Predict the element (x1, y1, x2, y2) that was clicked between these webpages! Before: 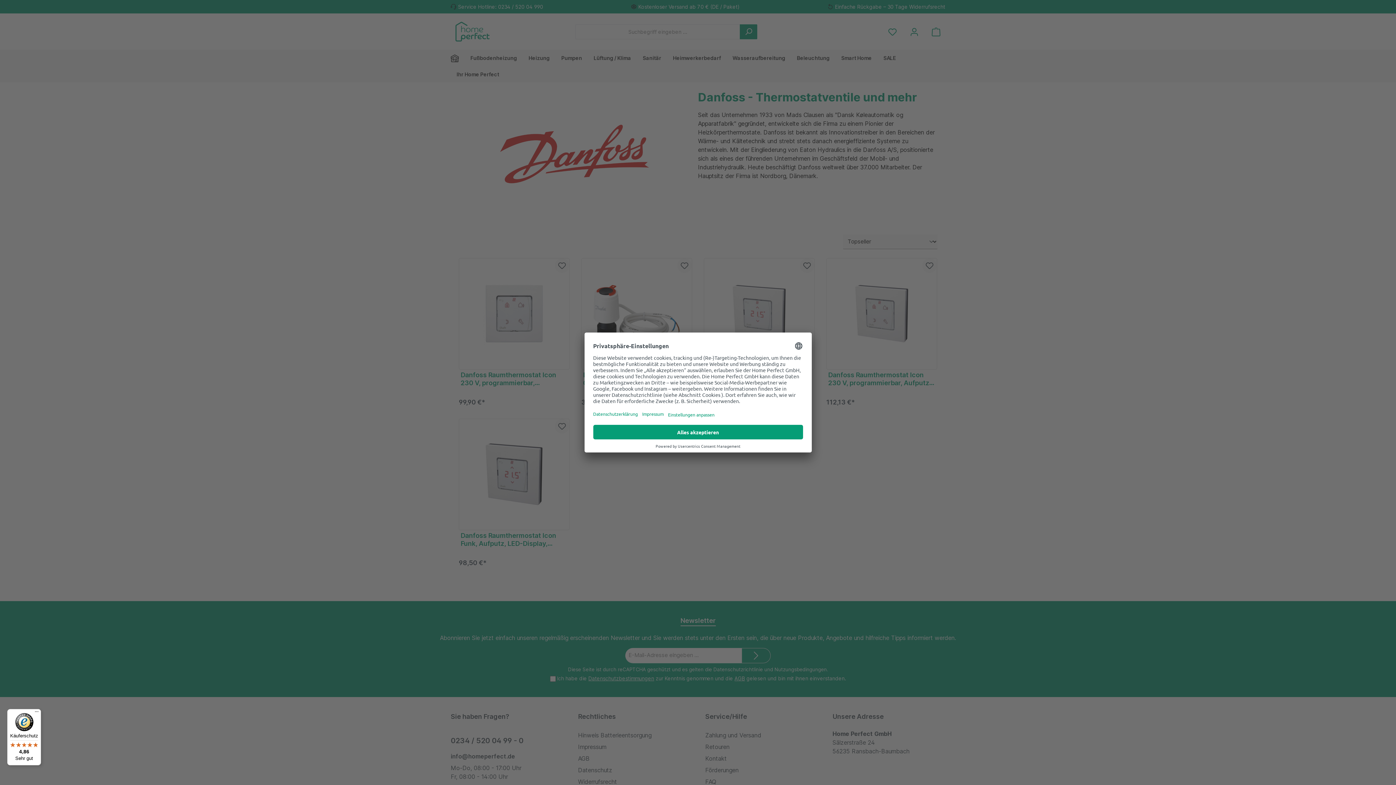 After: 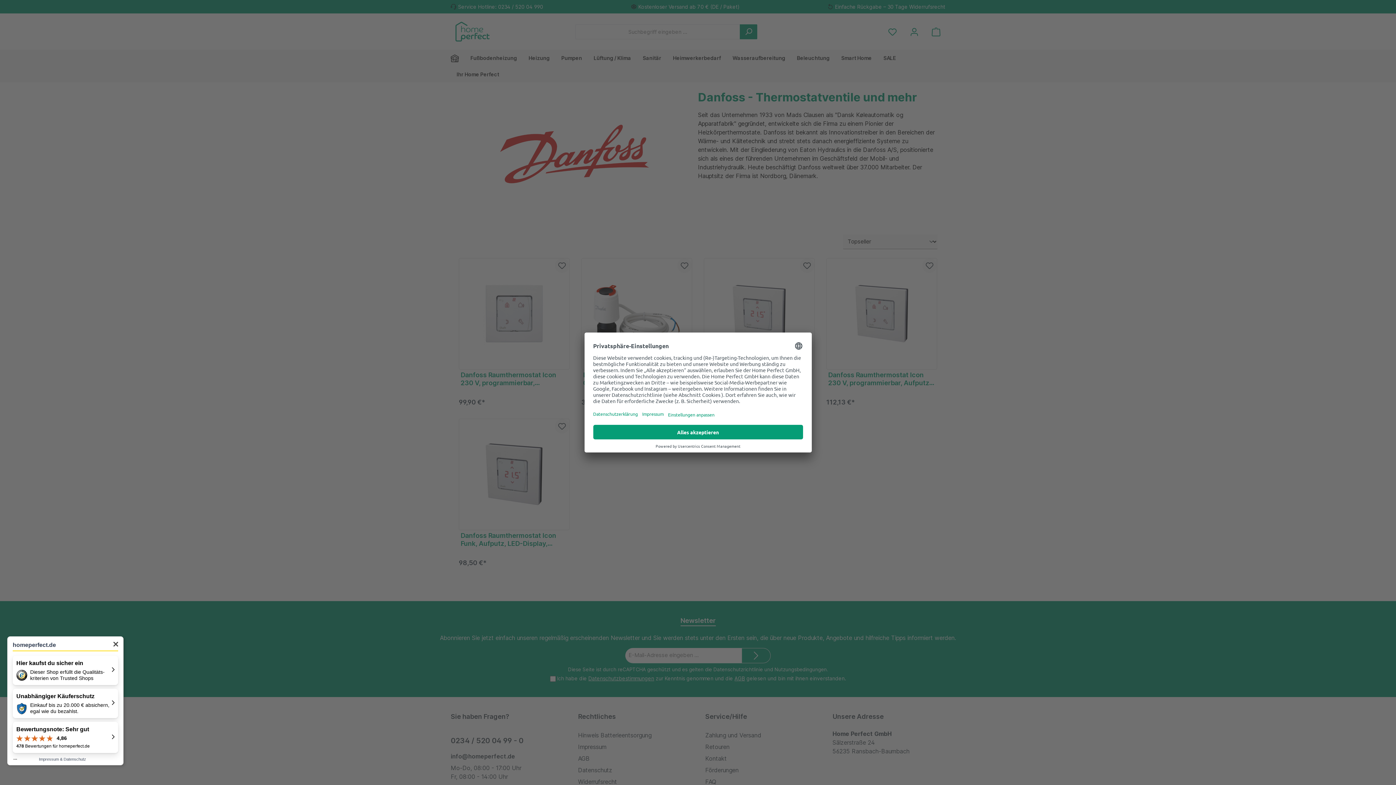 Action: bbox: (7, 709, 41, 765) label: Käuferschutz

4,86

Sehr gut